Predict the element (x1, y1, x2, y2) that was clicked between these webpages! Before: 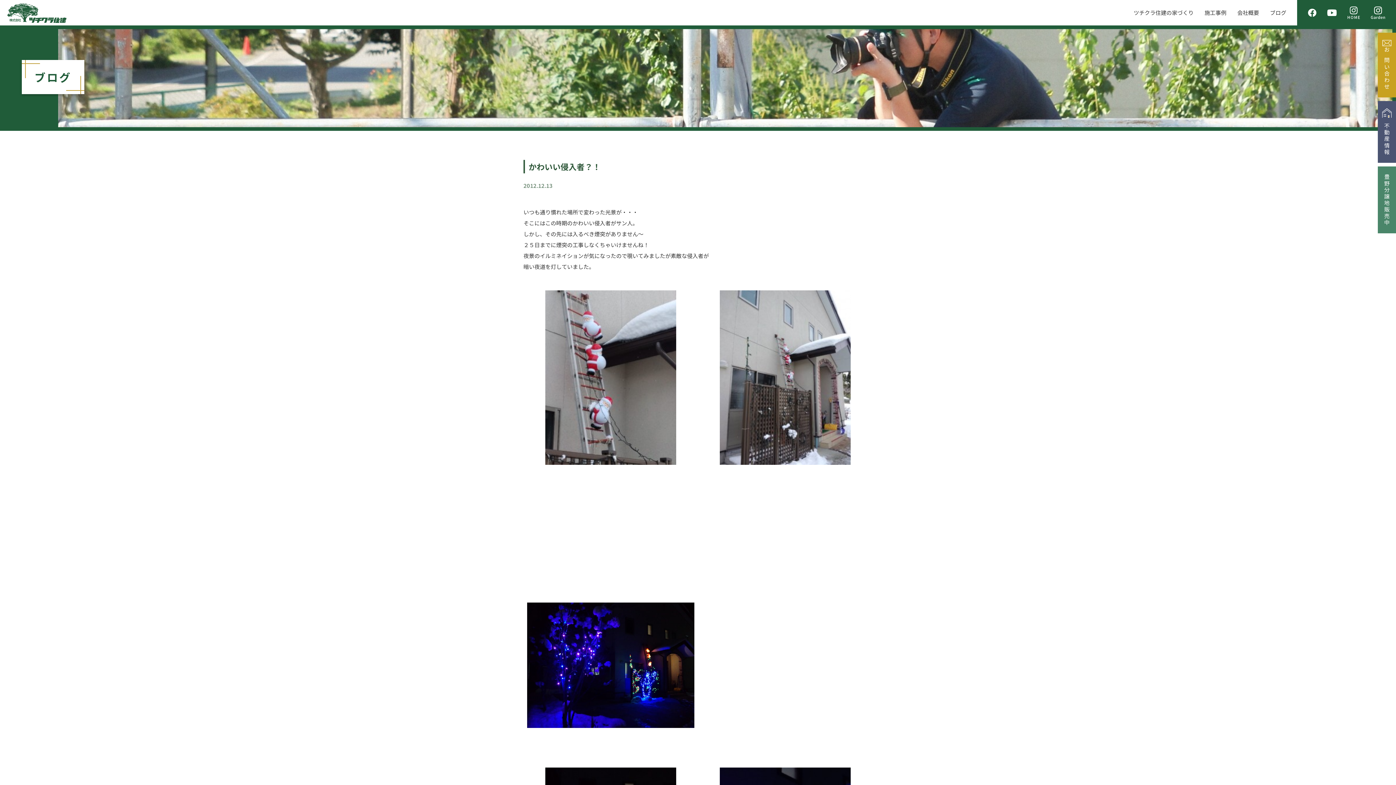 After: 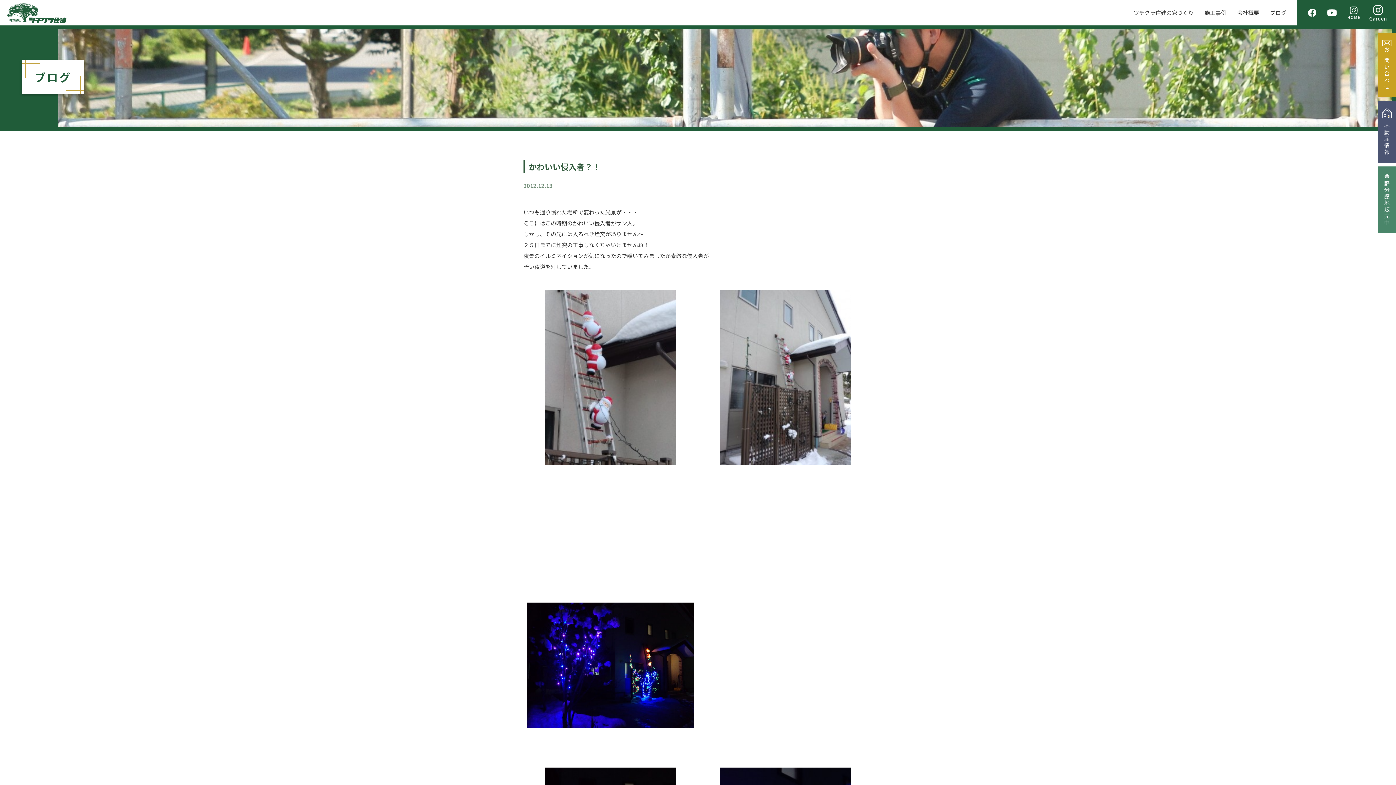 Action: bbox: (1371, 6, 1385, 19)